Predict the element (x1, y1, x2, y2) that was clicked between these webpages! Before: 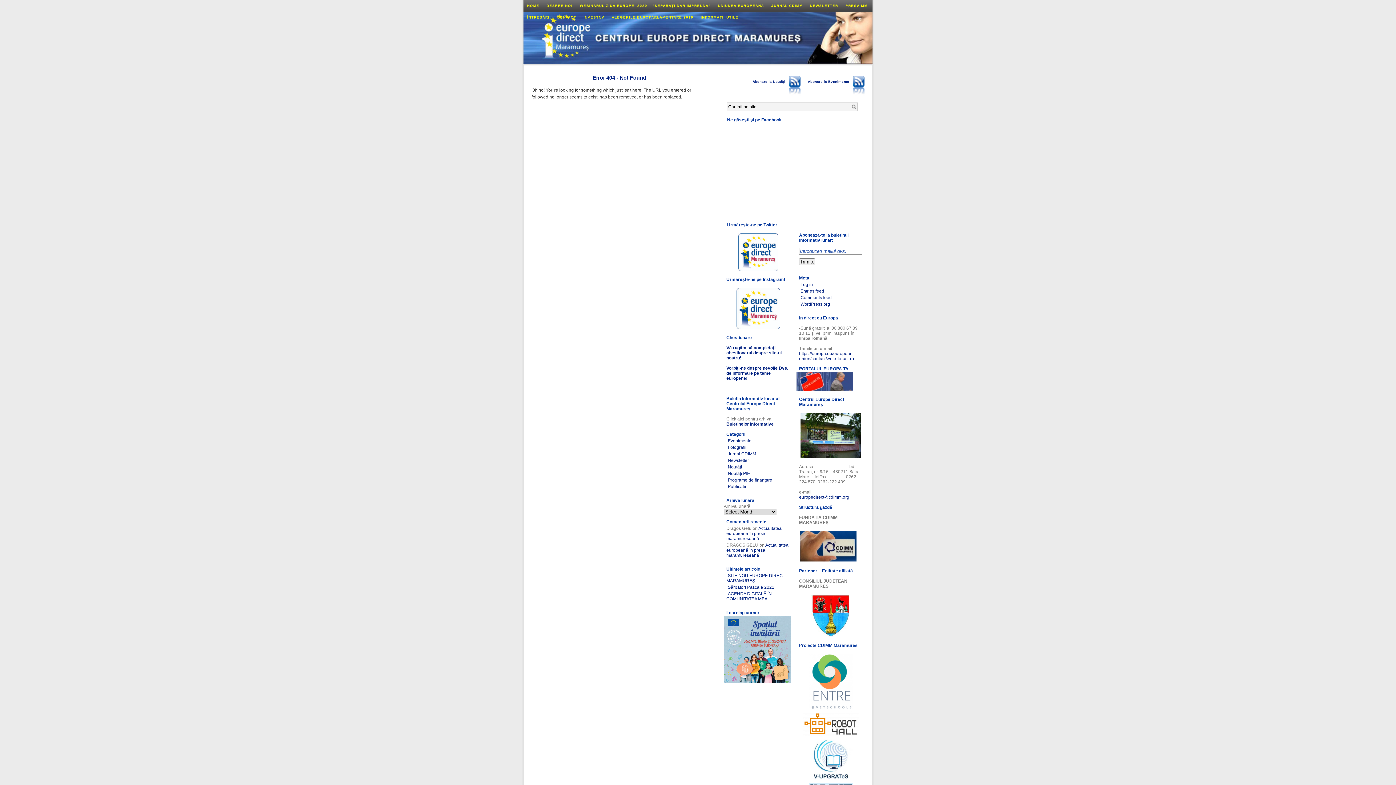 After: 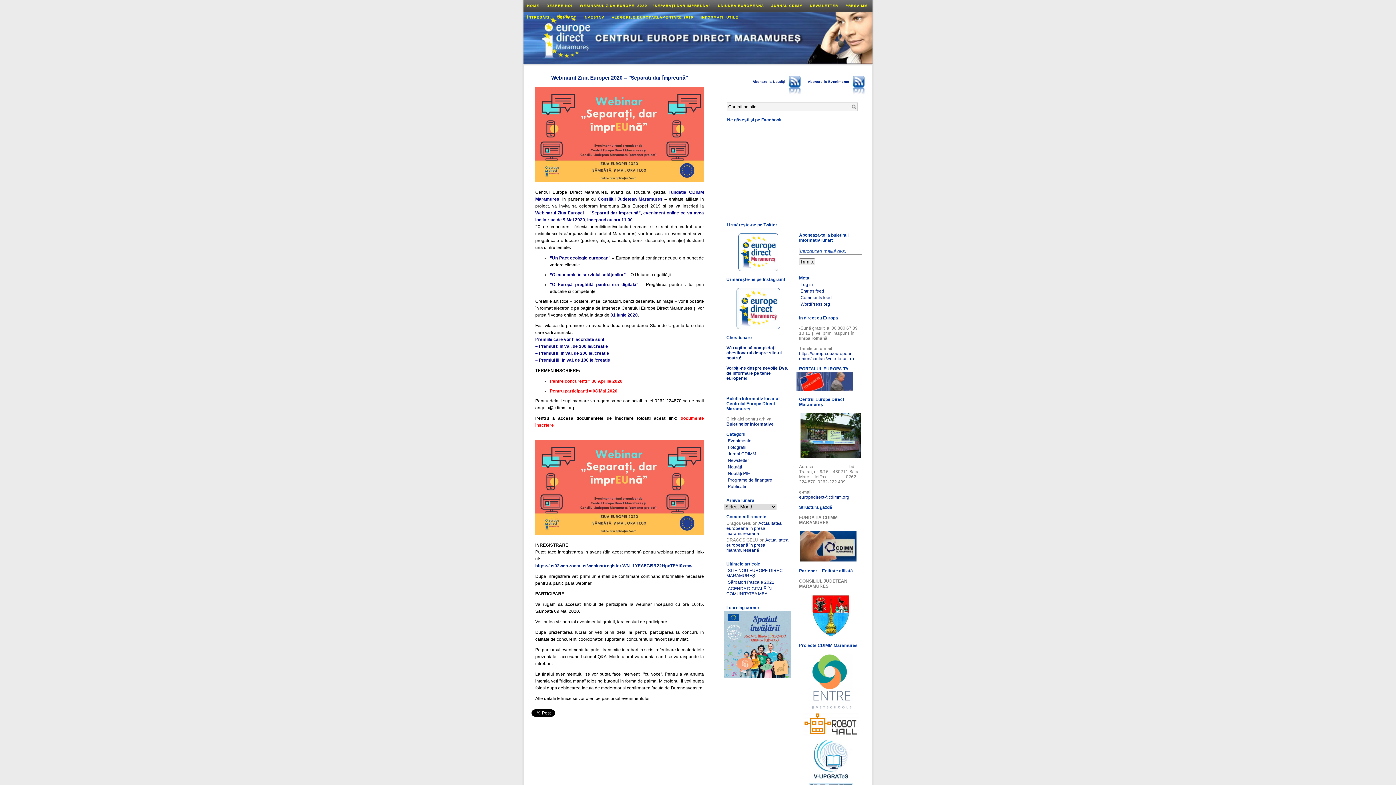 Action: label: WEBINARUL ZIUA EUROPEI 2020 – ”SEPARAȚI DAR ÎMPREUNĂ” bbox: (576, 0, 714, 11)